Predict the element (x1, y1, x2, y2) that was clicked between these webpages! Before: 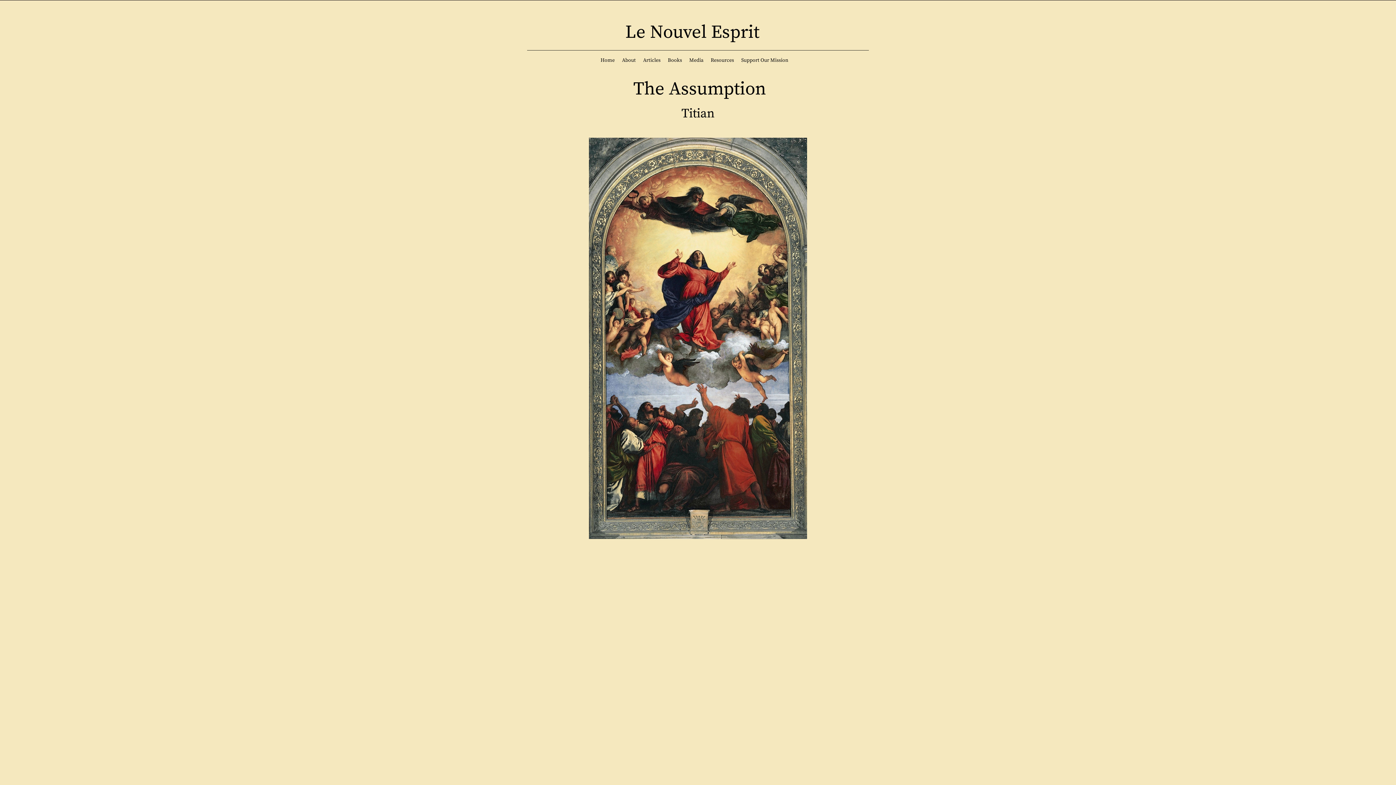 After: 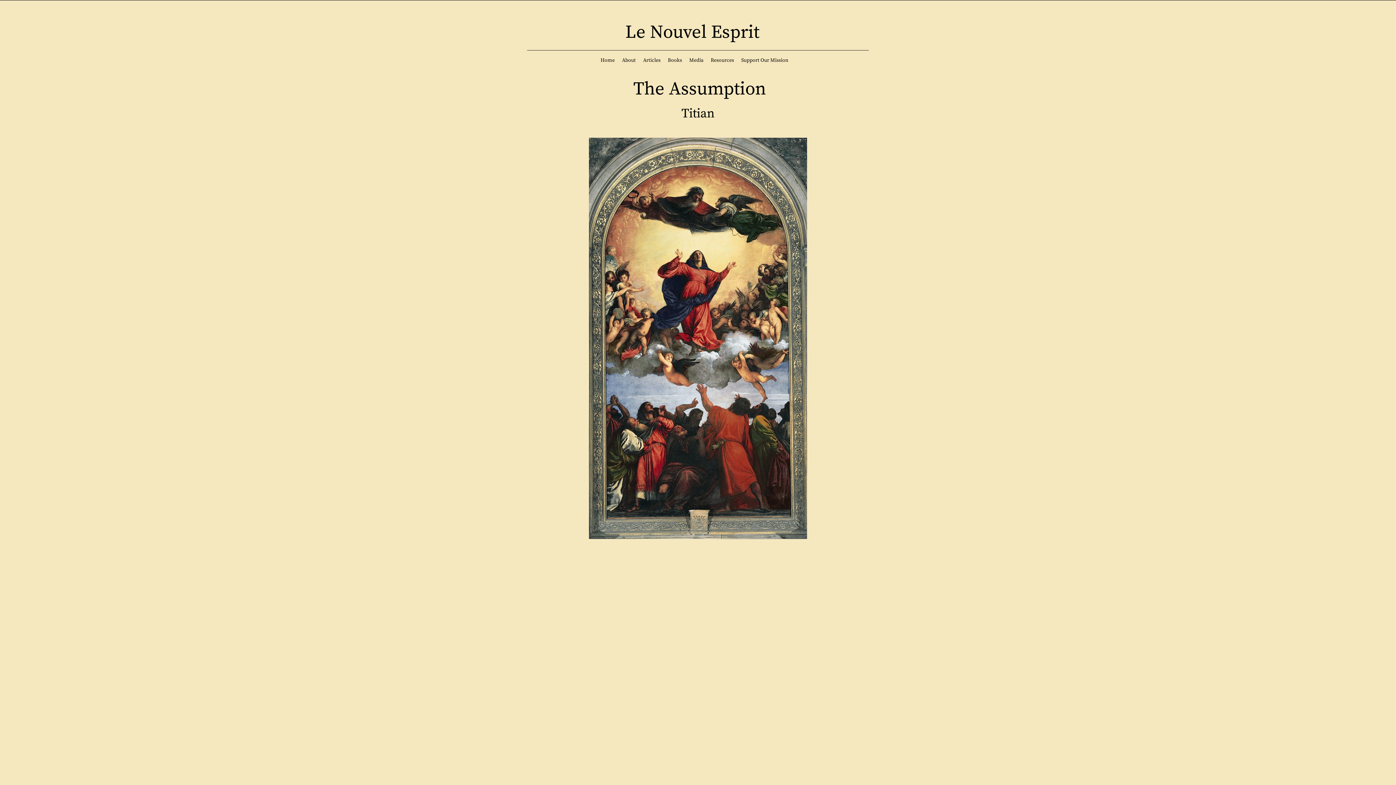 Action: label: Media bbox: (685, 54, 707, 65)